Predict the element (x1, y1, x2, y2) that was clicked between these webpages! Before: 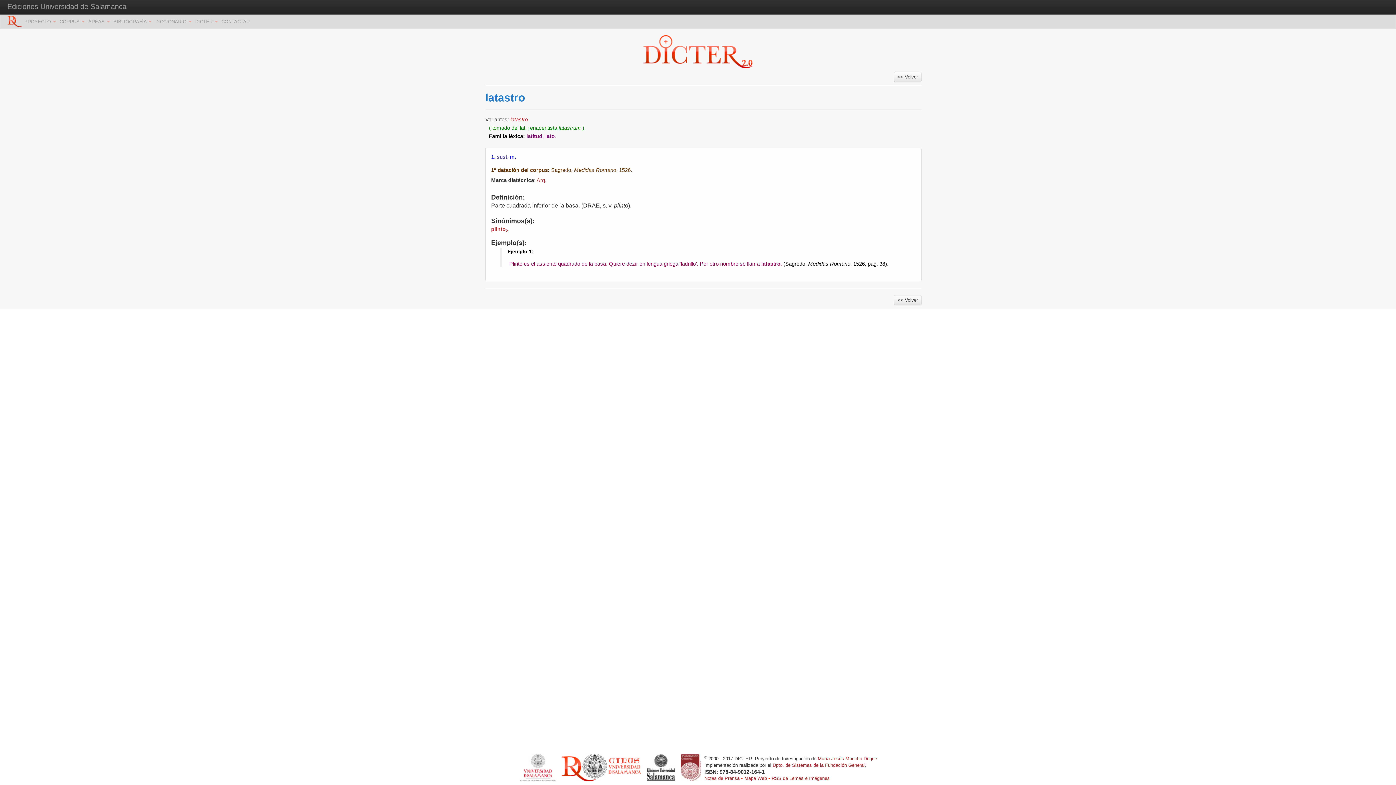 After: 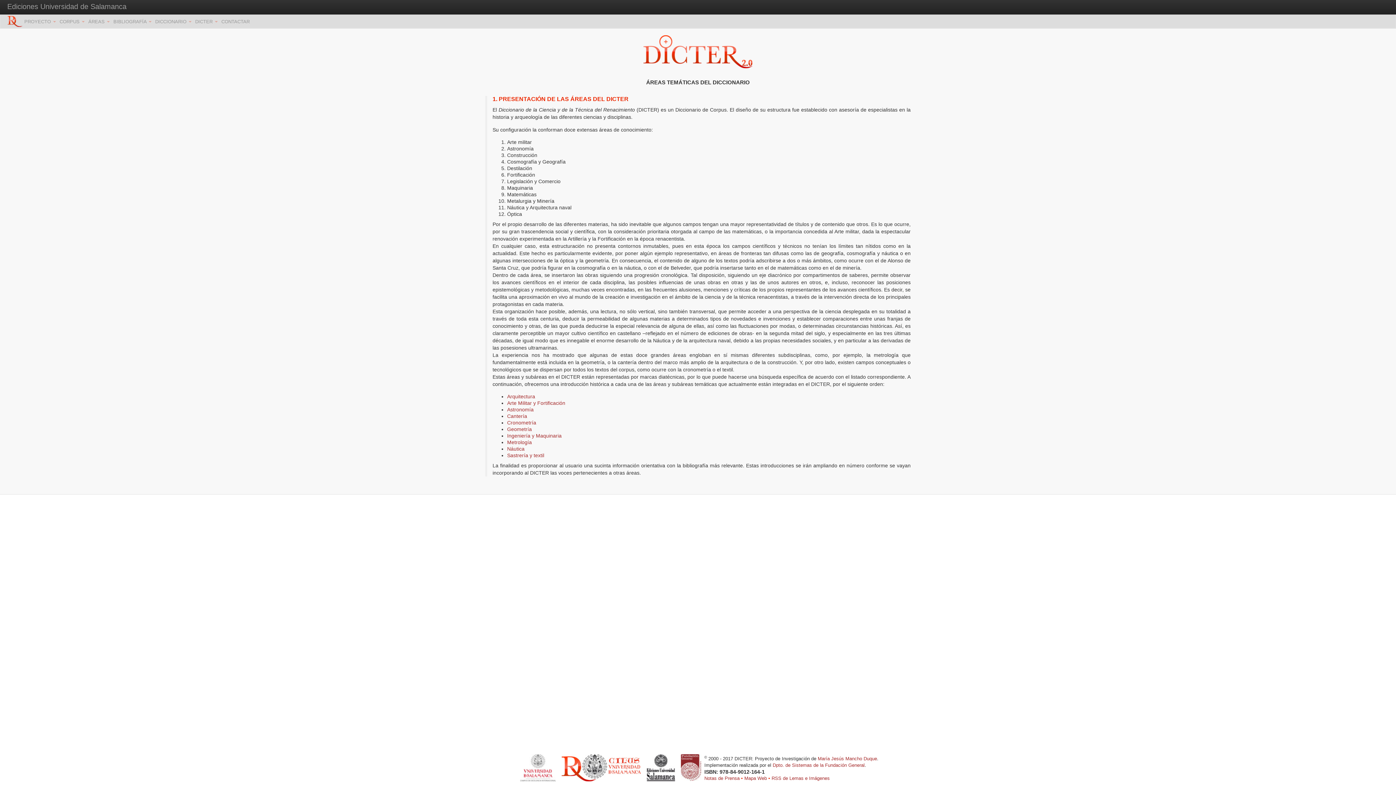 Action: label: ÁREAS  bbox: (88, 14, 113, 29)